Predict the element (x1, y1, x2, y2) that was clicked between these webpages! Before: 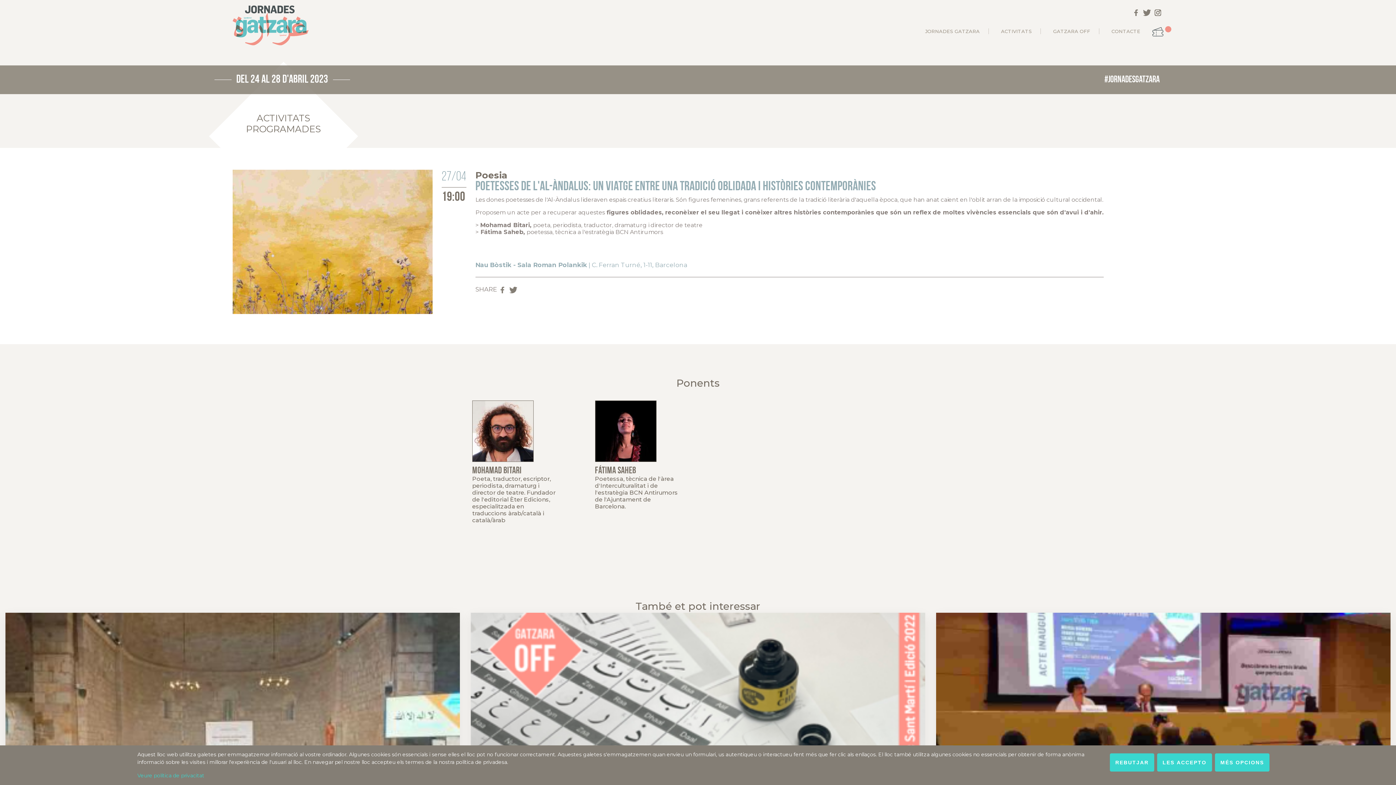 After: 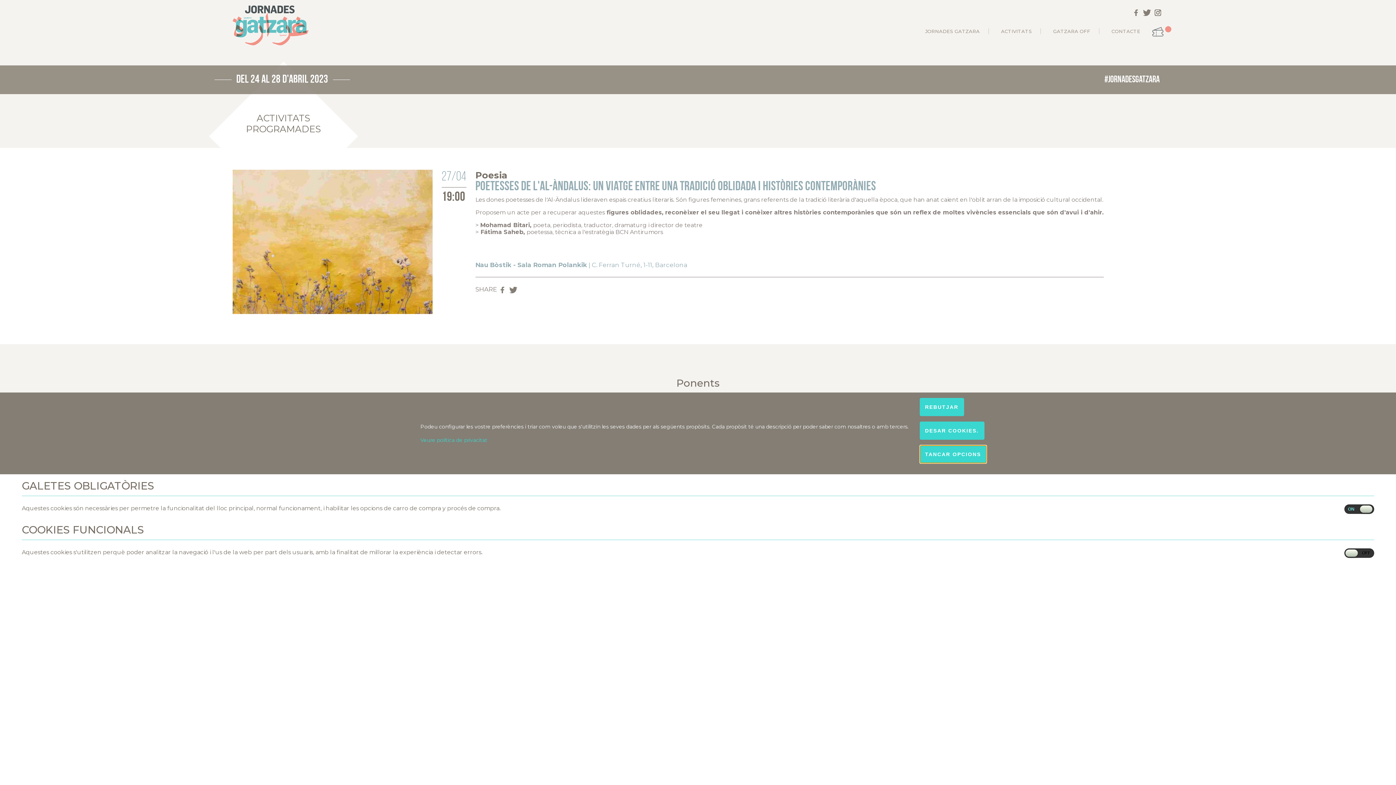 Action: bbox: (1215, 753, 1269, 772) label: MÉS OPCIONS